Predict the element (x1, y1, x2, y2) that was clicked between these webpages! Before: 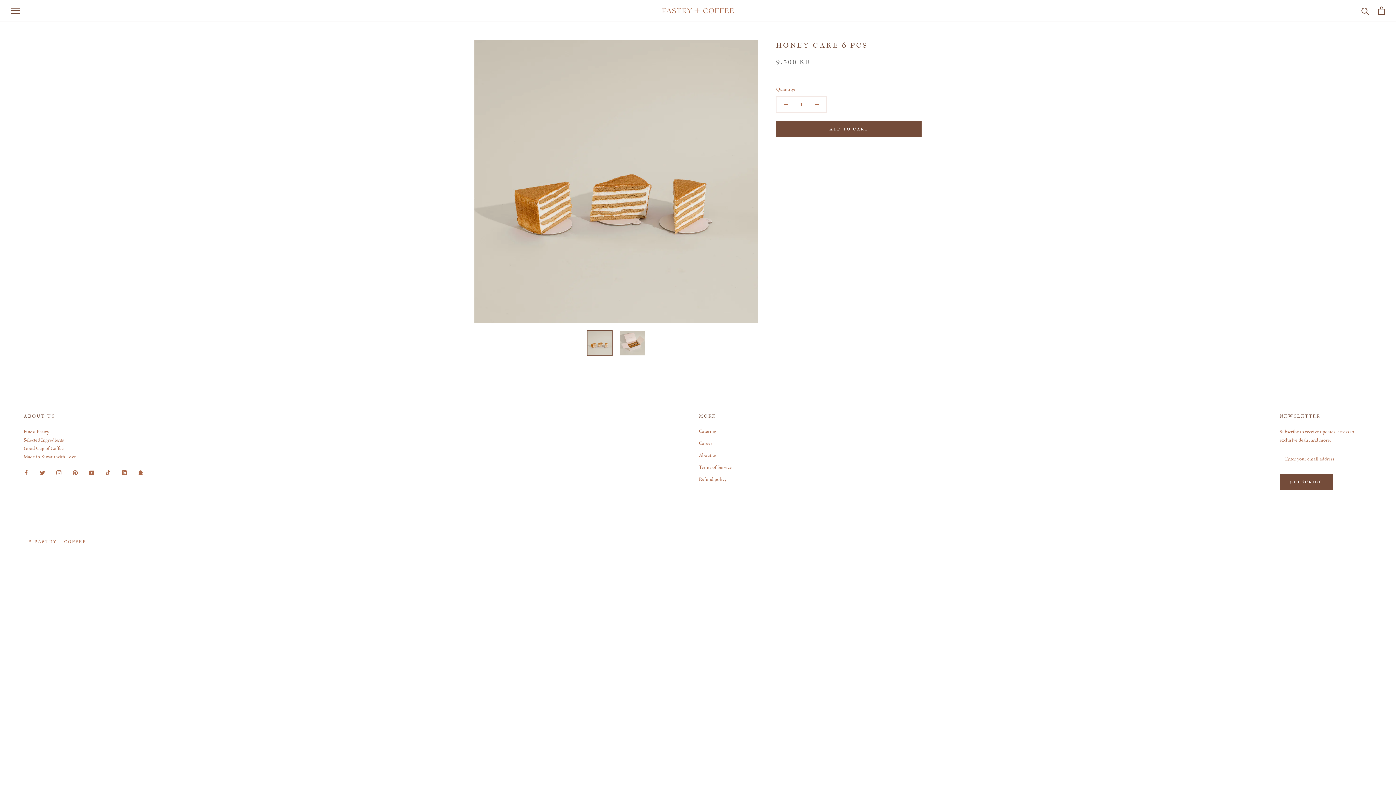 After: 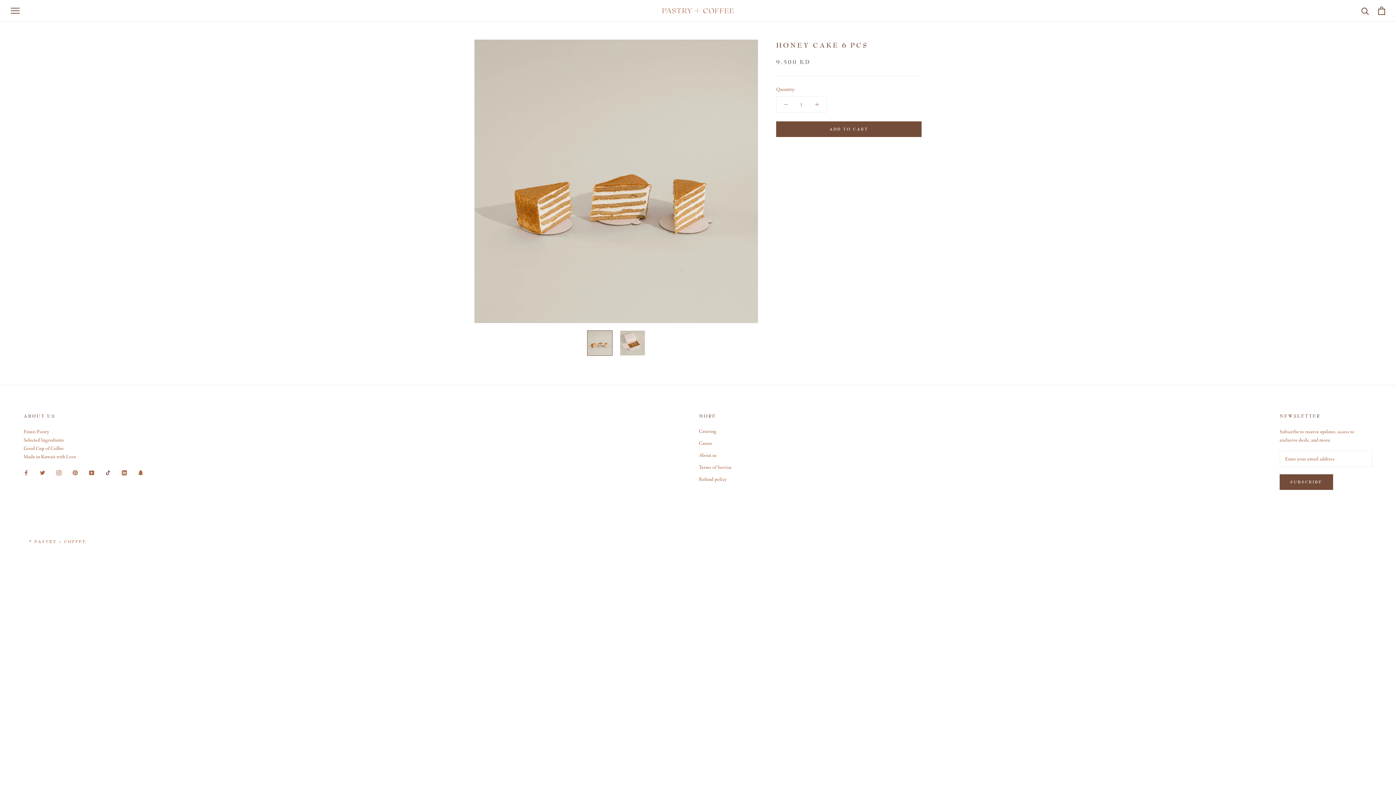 Action: label: TikTok bbox: (105, 468, 110, 476)